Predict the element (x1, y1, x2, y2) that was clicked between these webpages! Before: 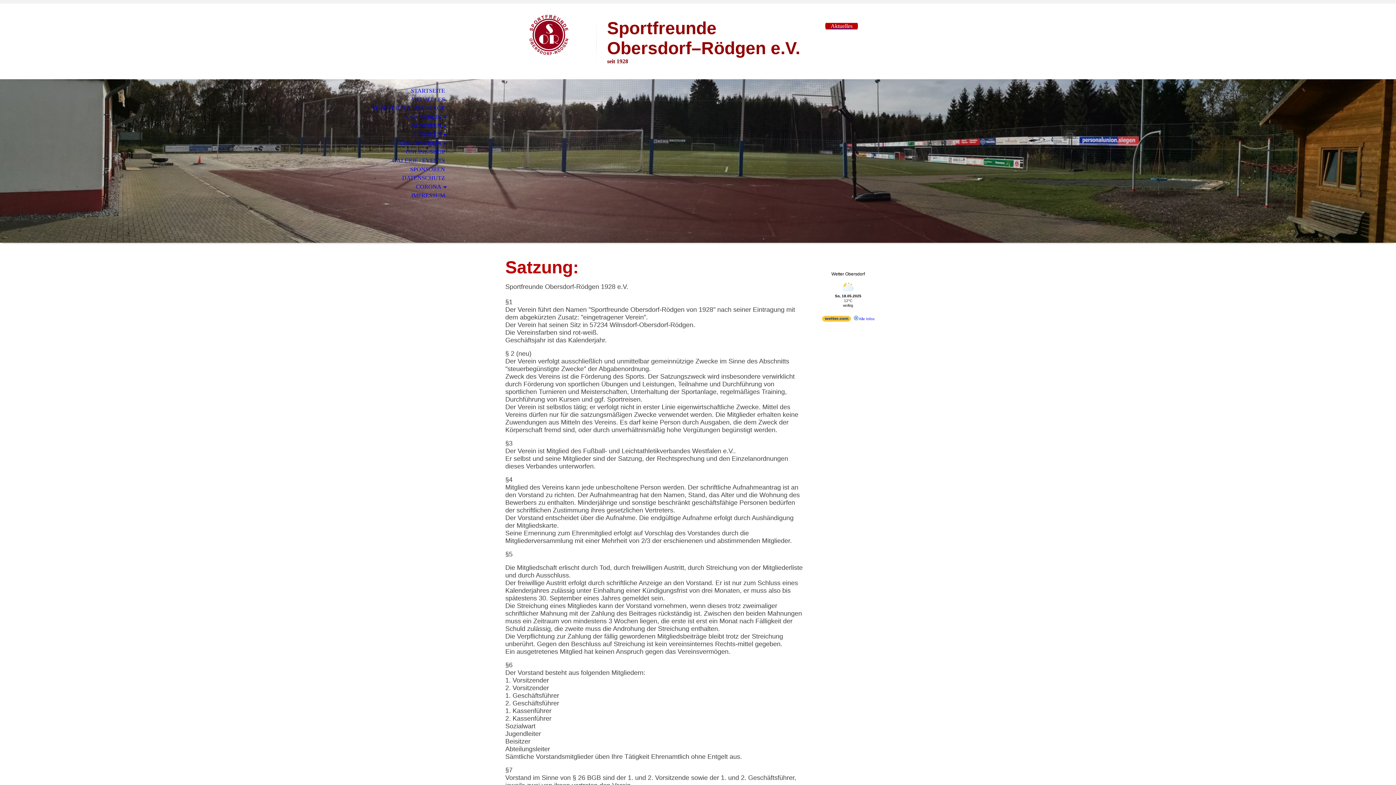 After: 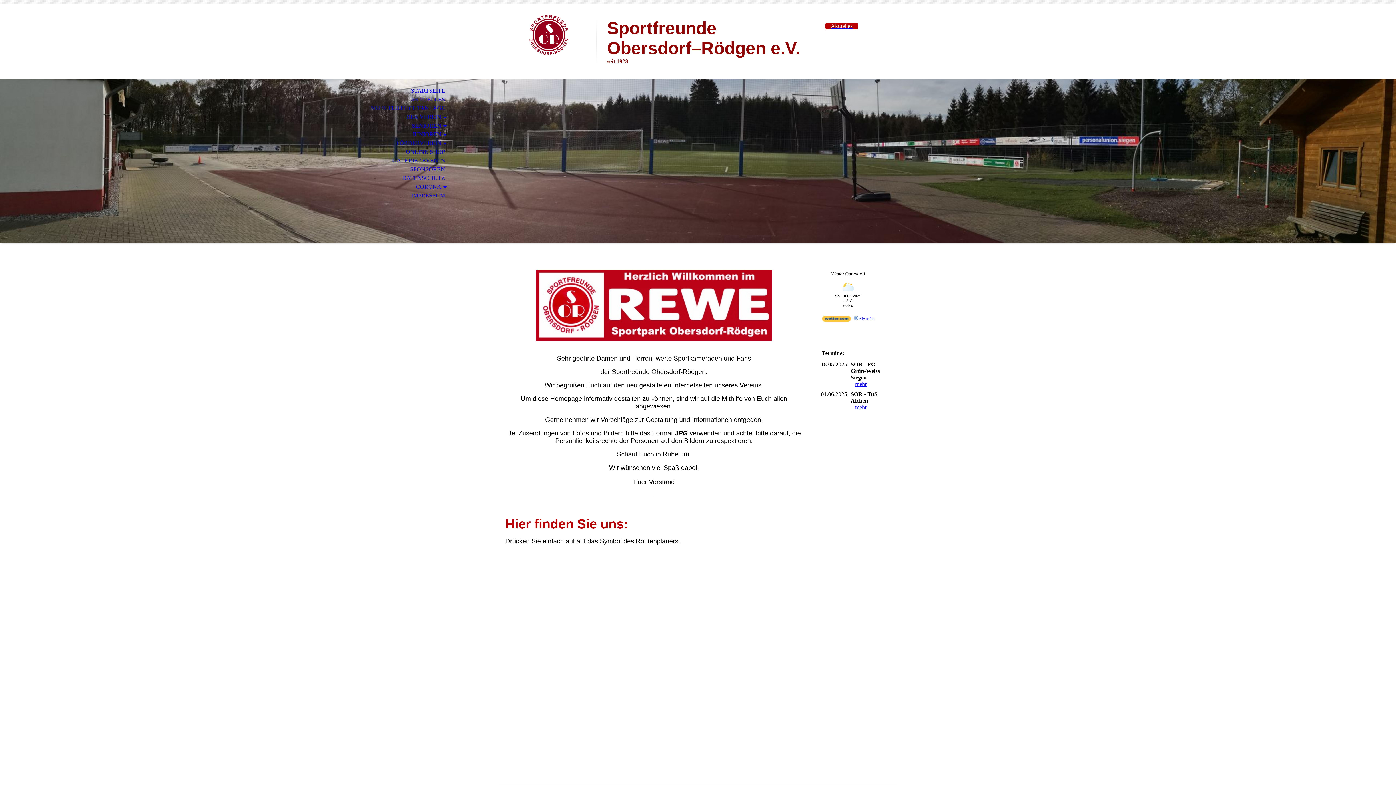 Action: bbox: (0, 86, 453, 95) label: STARTSEITE